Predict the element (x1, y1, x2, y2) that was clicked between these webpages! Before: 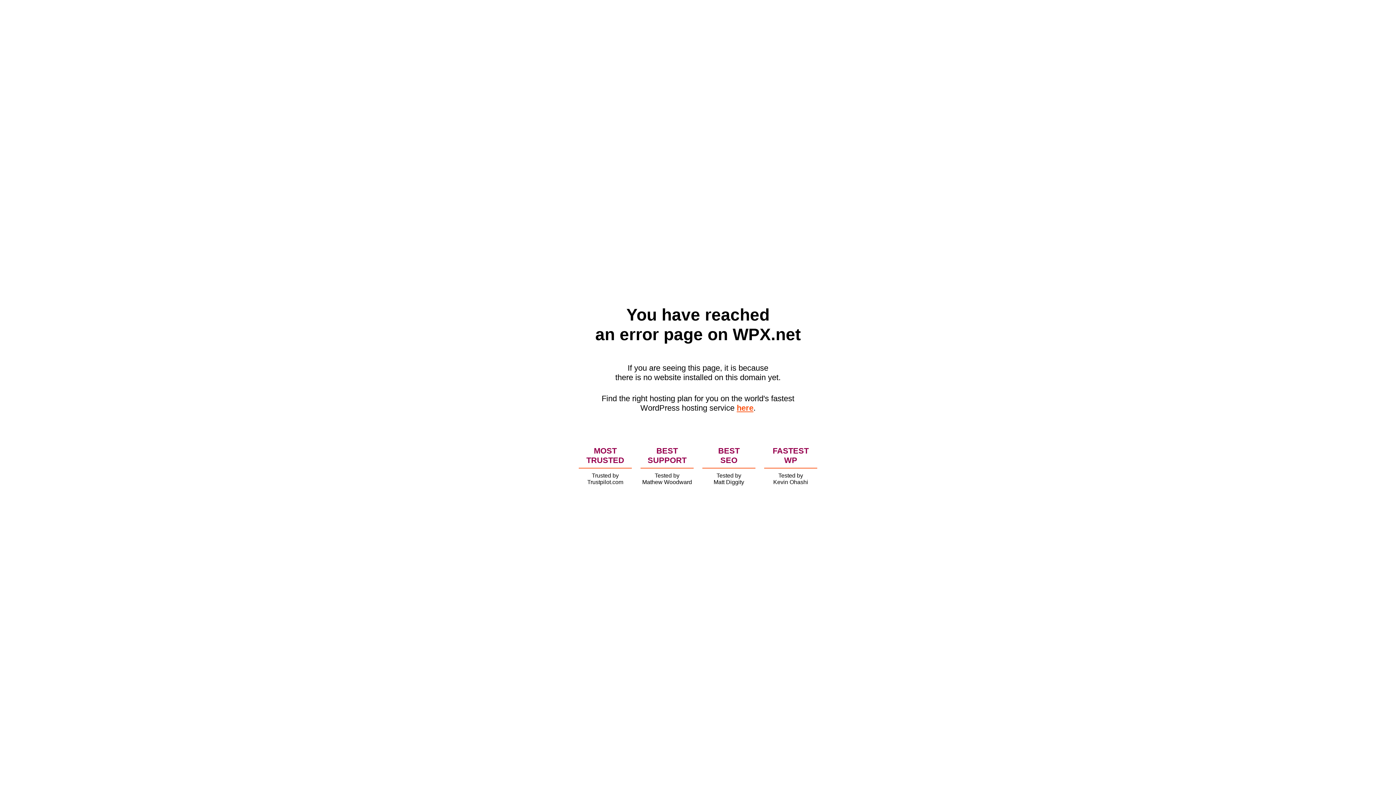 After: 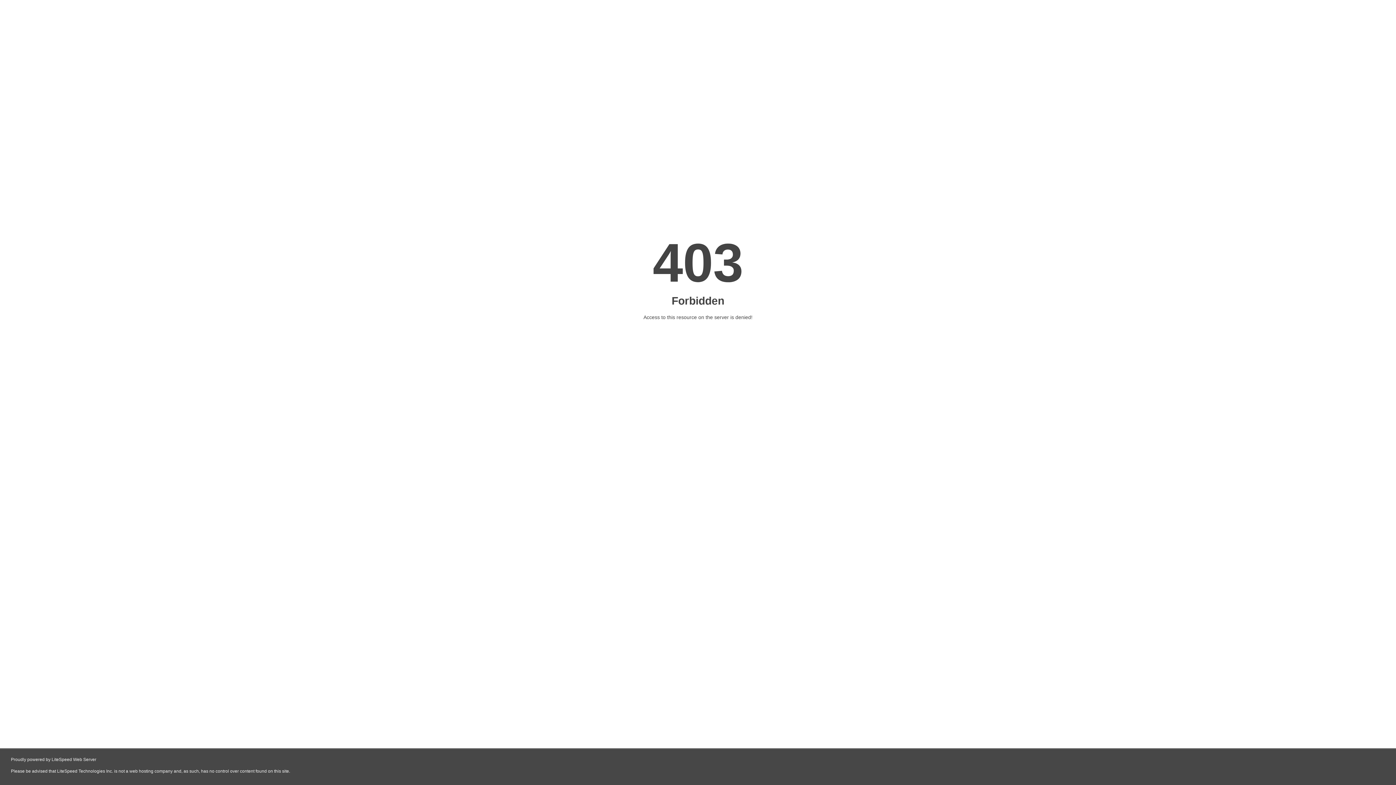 Action: label: here bbox: (736, 403, 753, 412)